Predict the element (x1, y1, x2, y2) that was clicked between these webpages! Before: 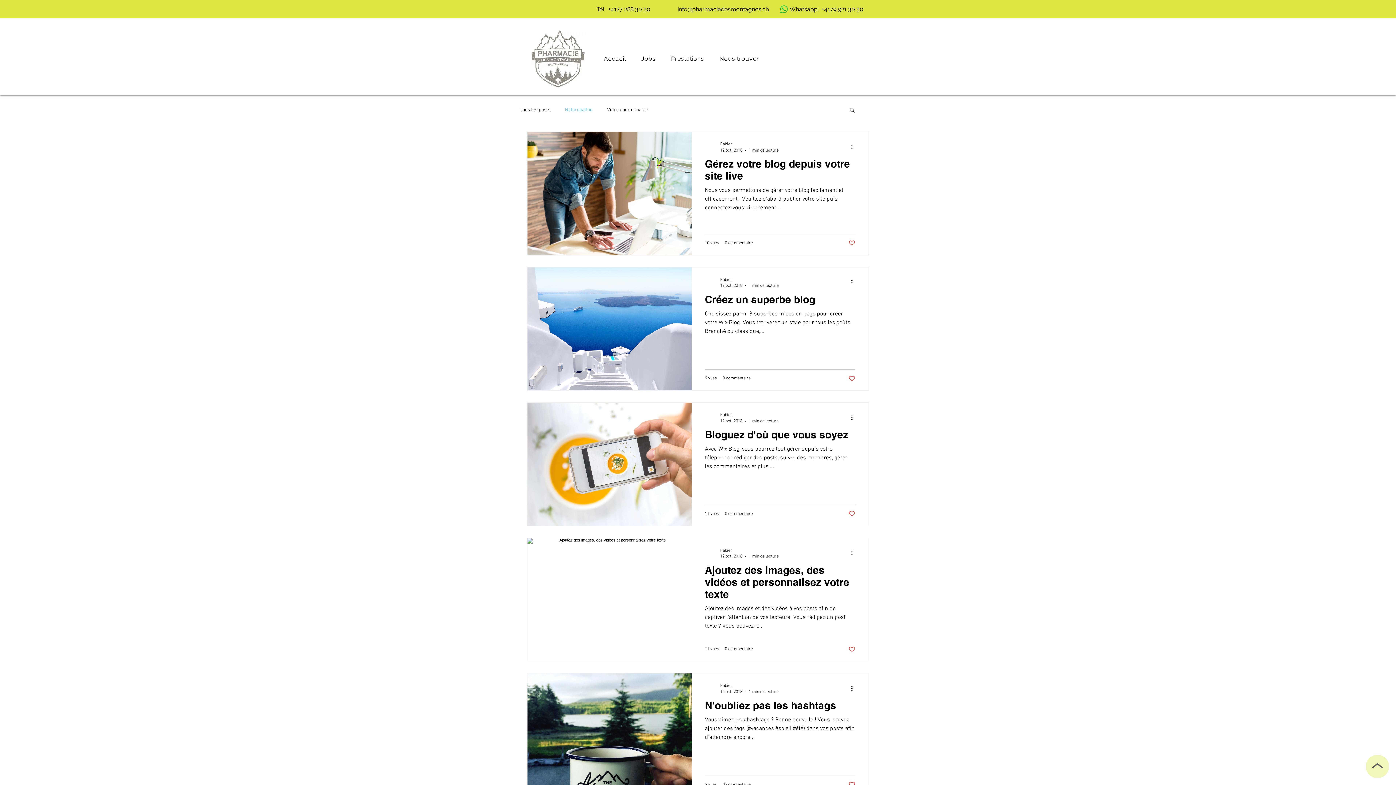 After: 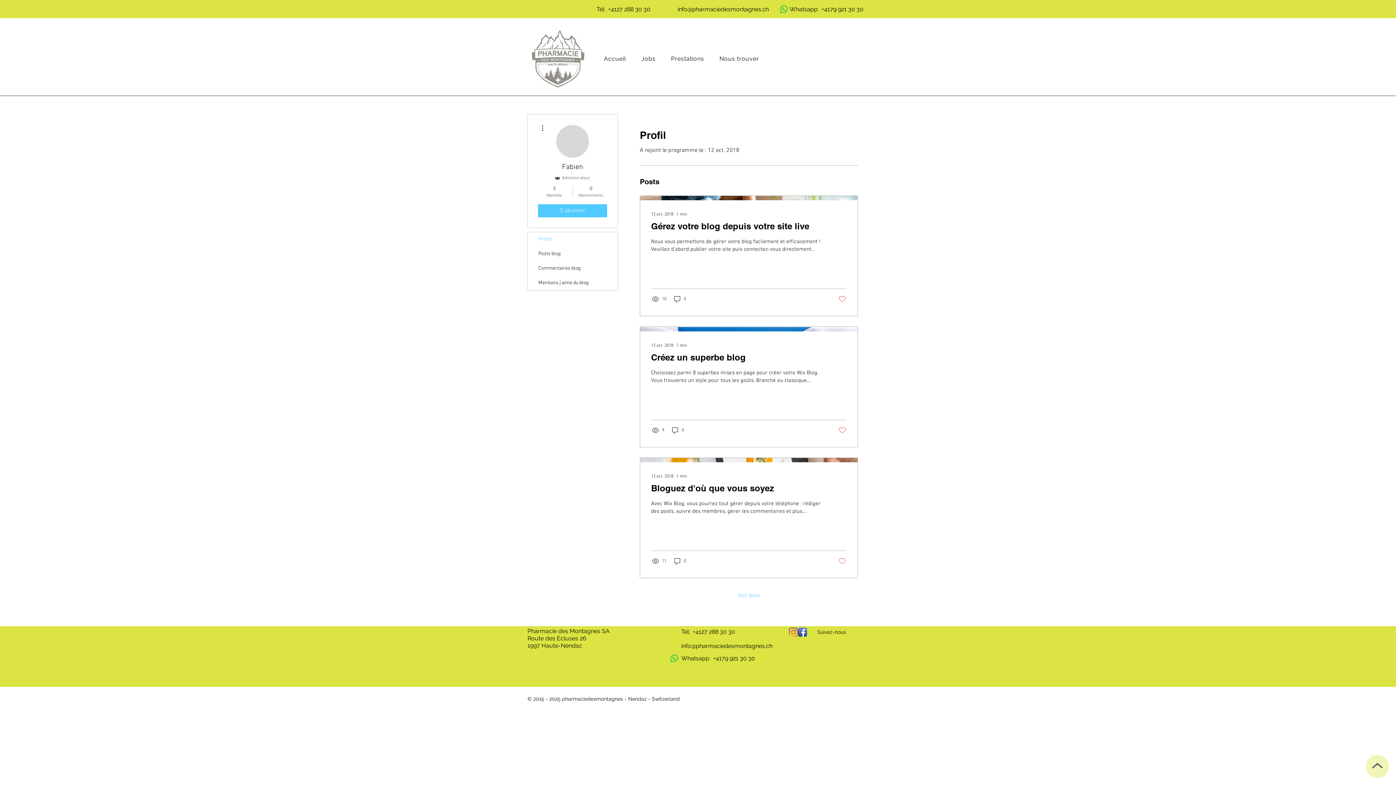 Action: label: Fabien bbox: (720, 140, 778, 147)